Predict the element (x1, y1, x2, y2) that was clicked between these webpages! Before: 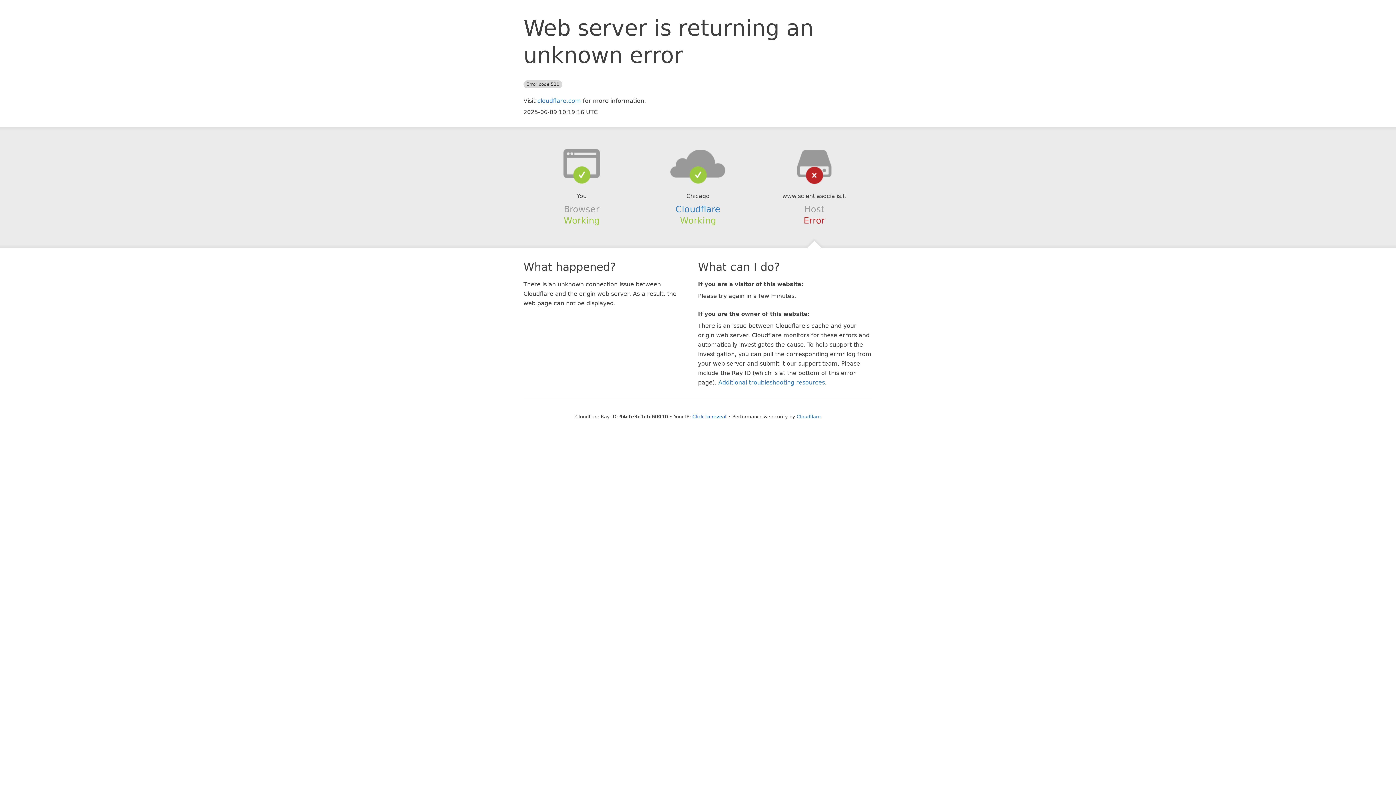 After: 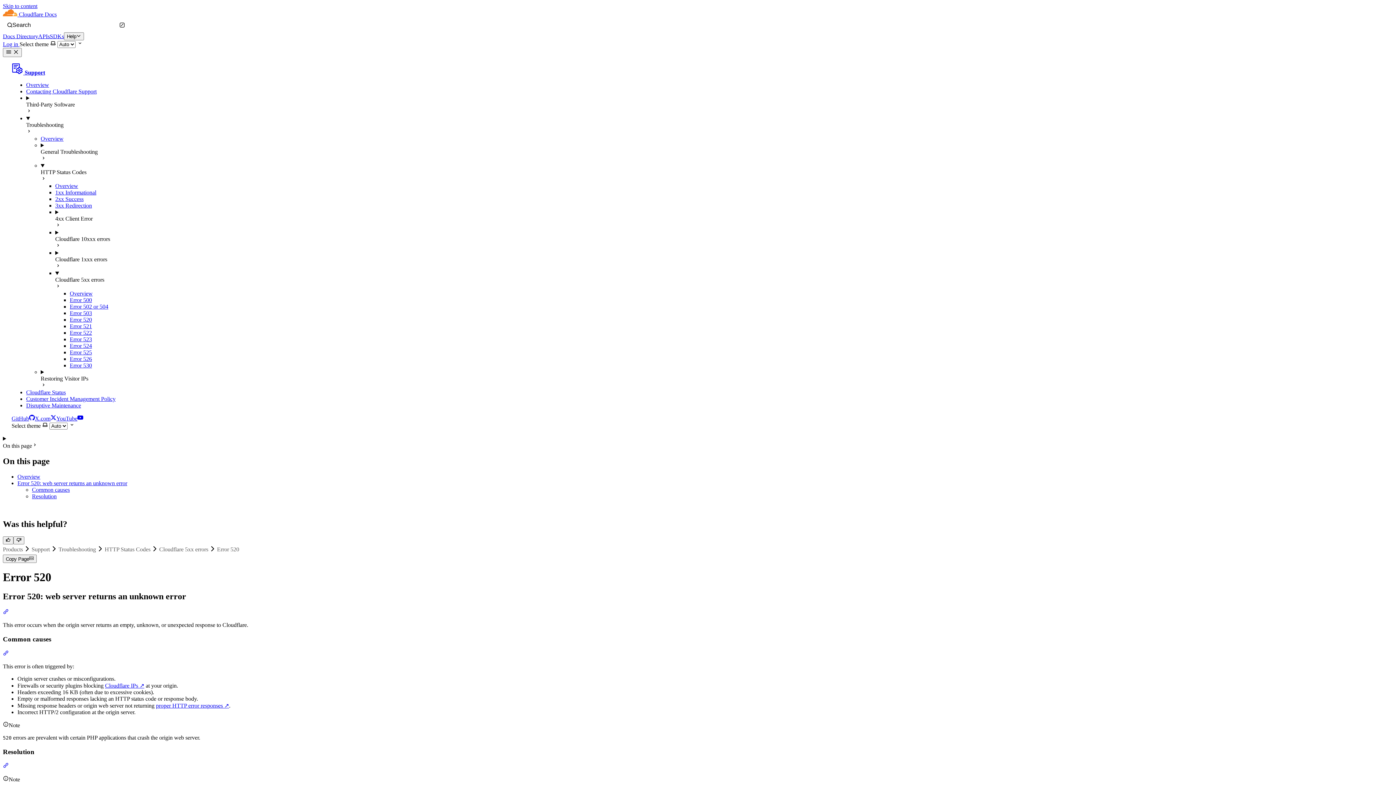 Action: label: Additional troubleshooting resources bbox: (718, 379, 825, 386)